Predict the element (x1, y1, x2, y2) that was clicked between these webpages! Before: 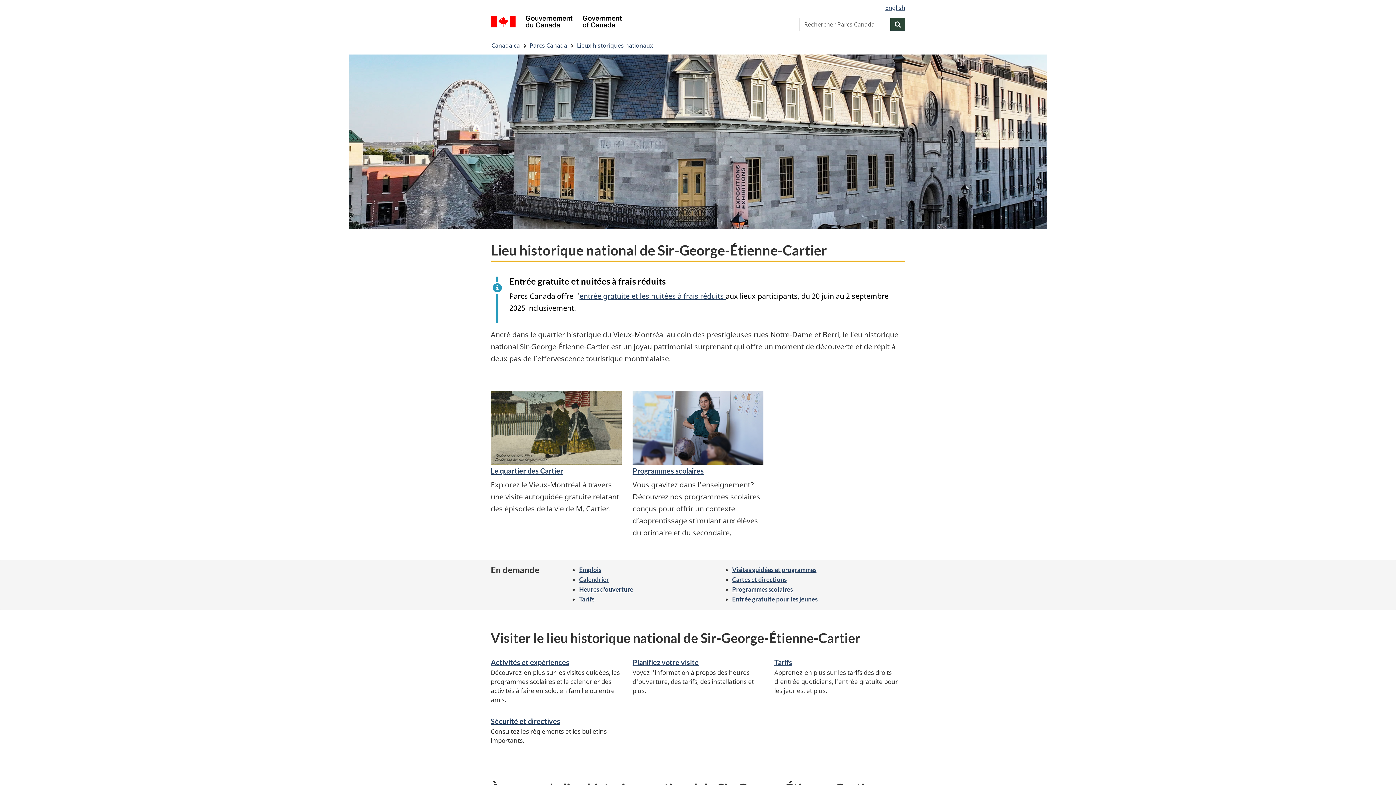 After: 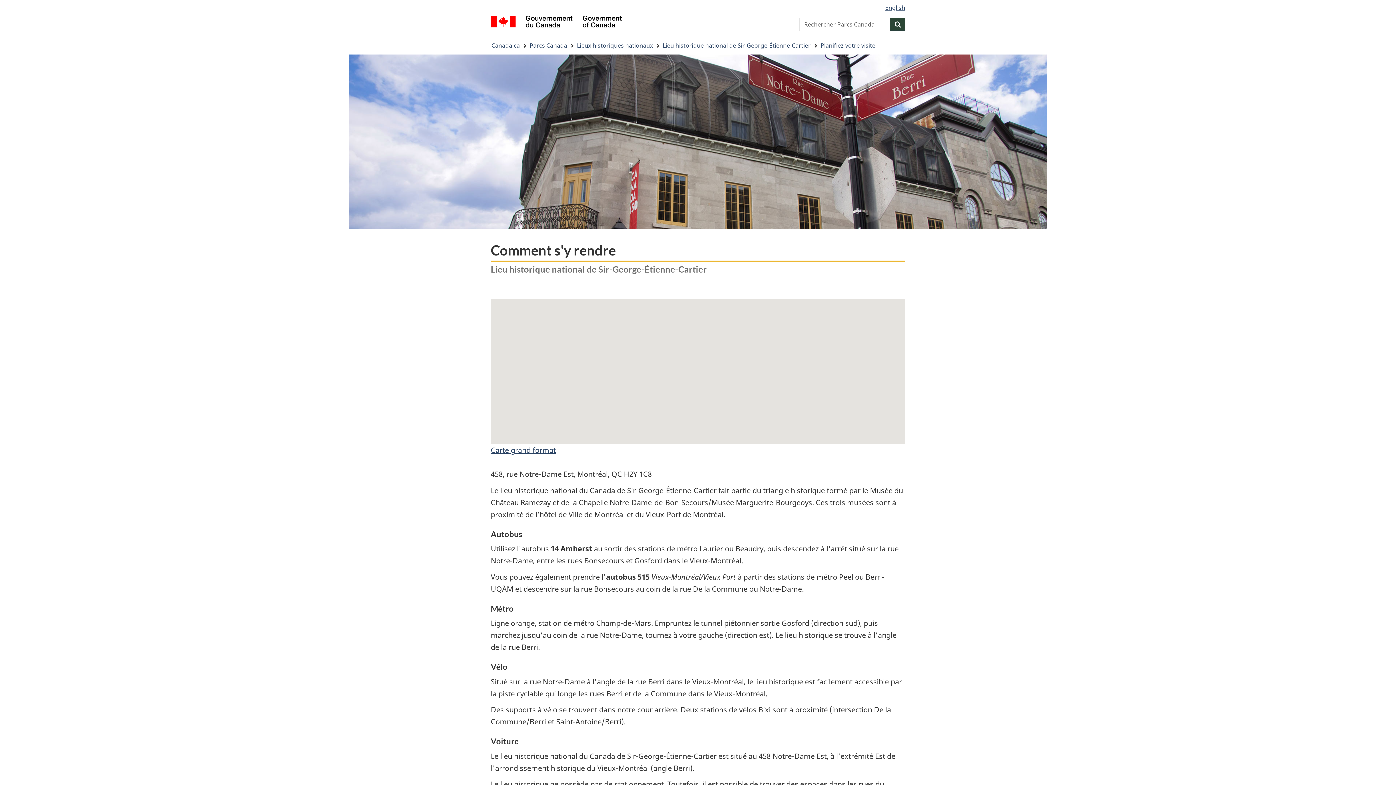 Action: label: Cartes et directions bbox: (732, 576, 786, 583)